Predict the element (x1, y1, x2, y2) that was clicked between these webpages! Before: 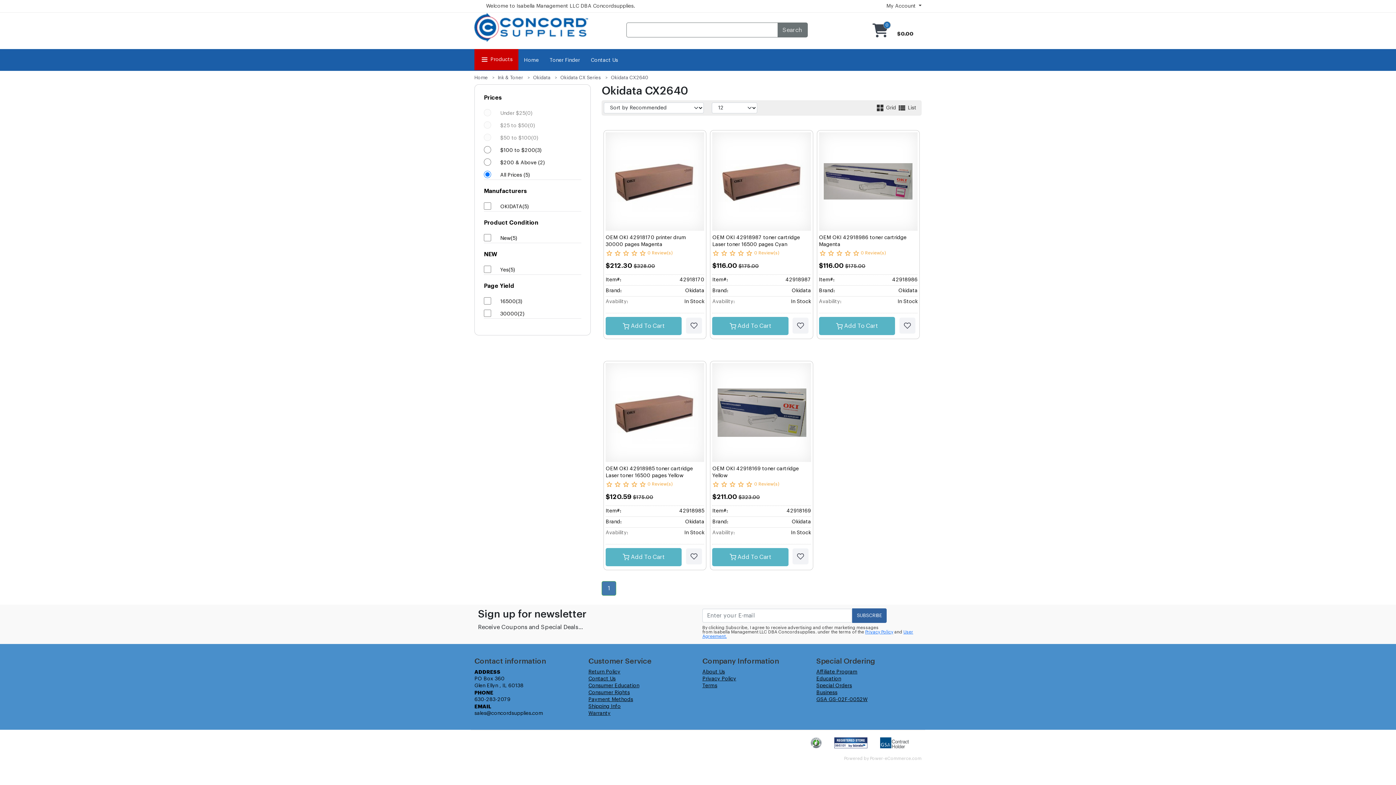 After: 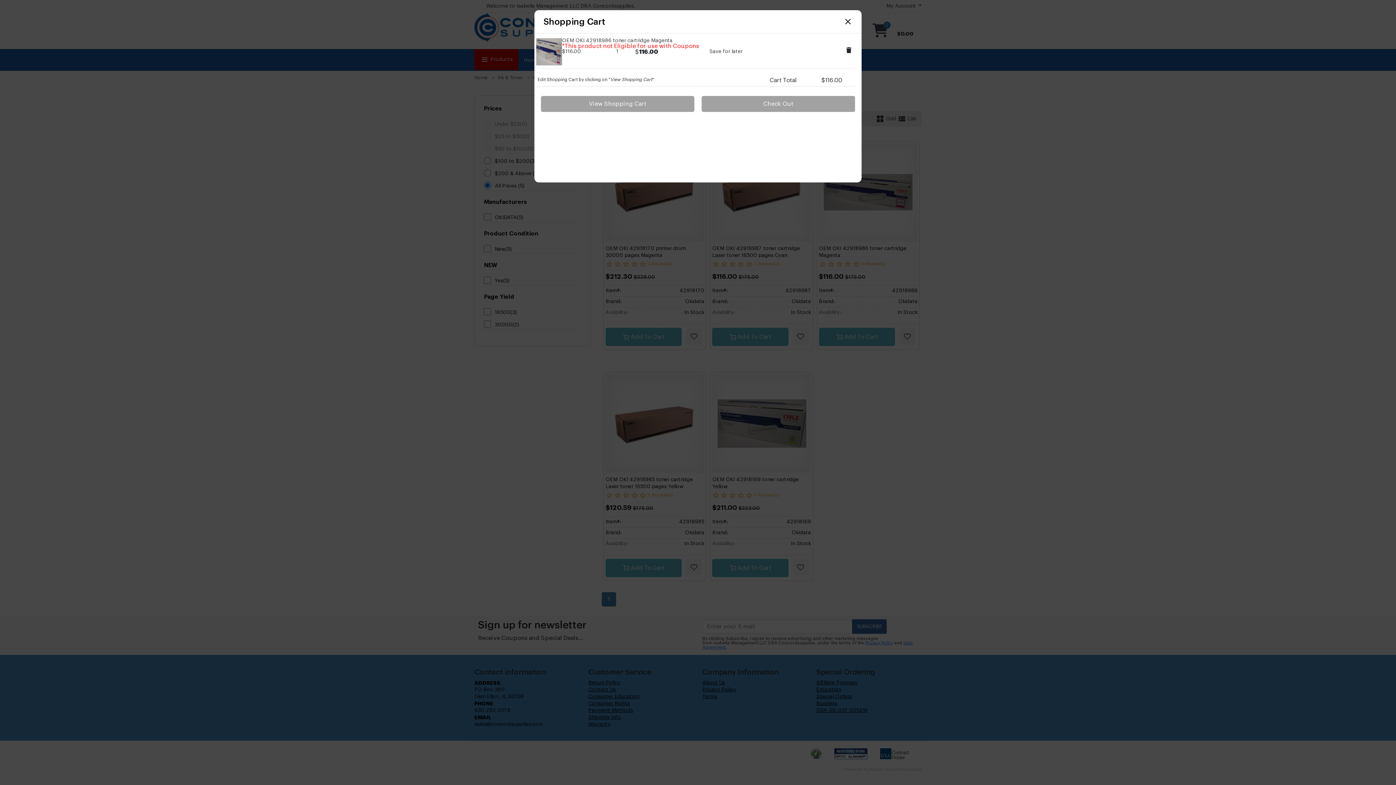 Action: bbox: (819, 317, 895, 335) label:  Add To Cart